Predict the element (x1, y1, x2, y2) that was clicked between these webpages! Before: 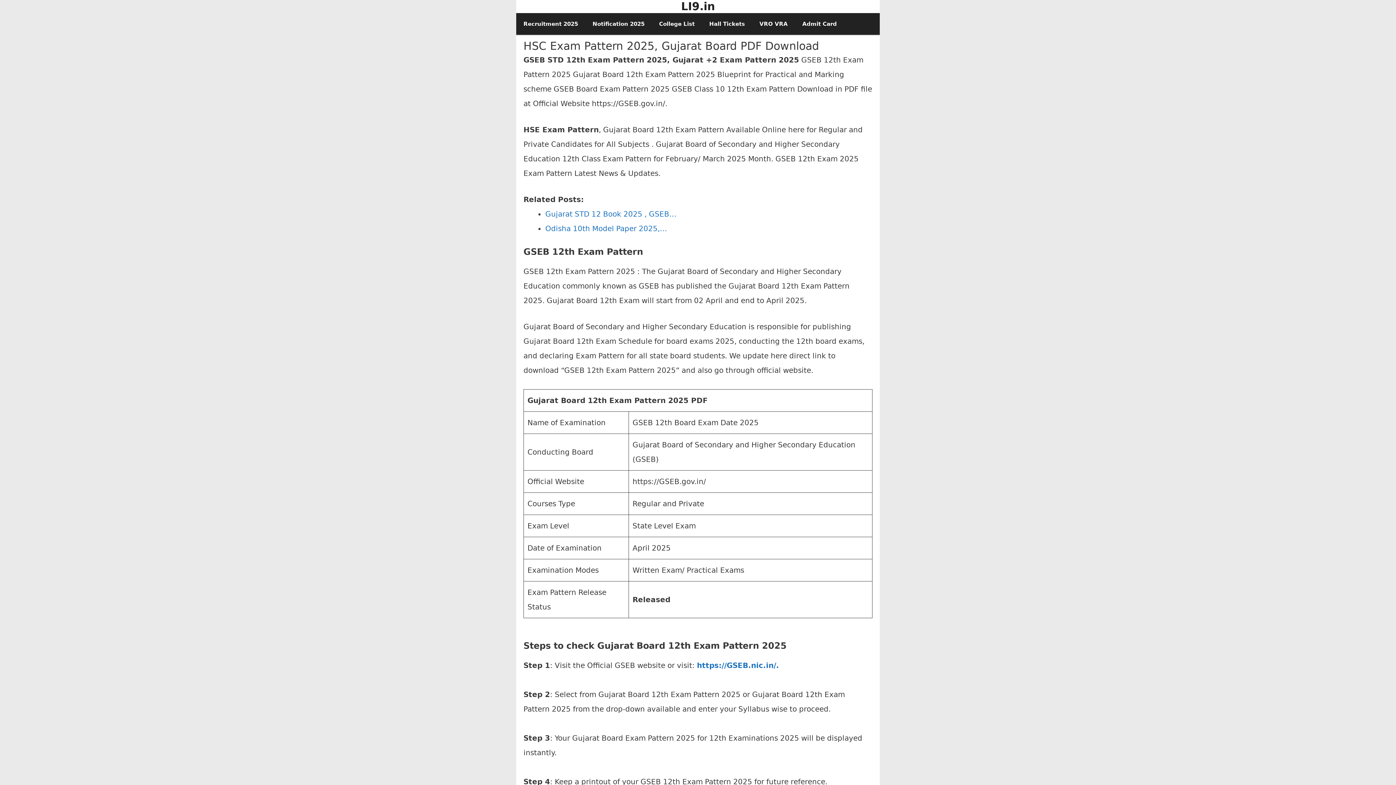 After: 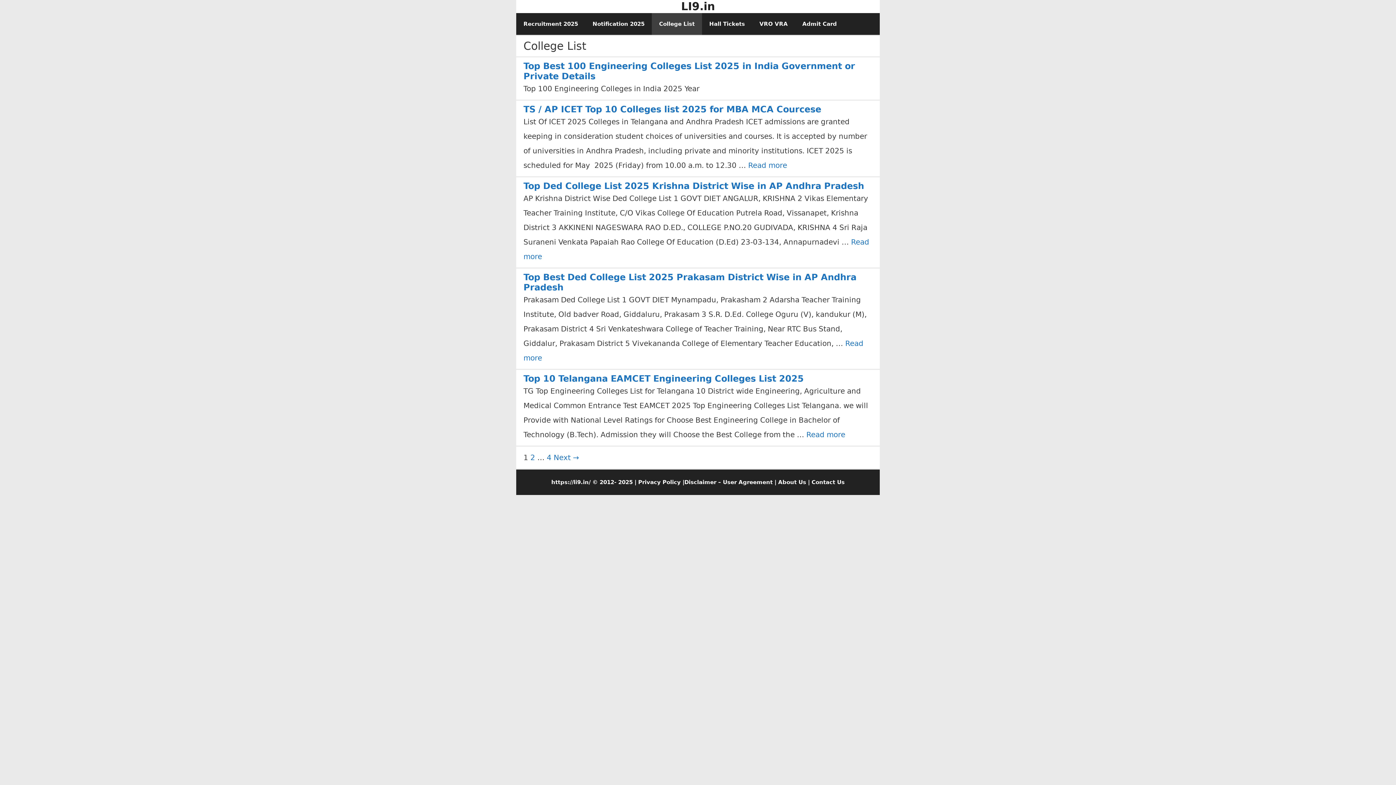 Action: label: College List bbox: (652, 13, 702, 34)